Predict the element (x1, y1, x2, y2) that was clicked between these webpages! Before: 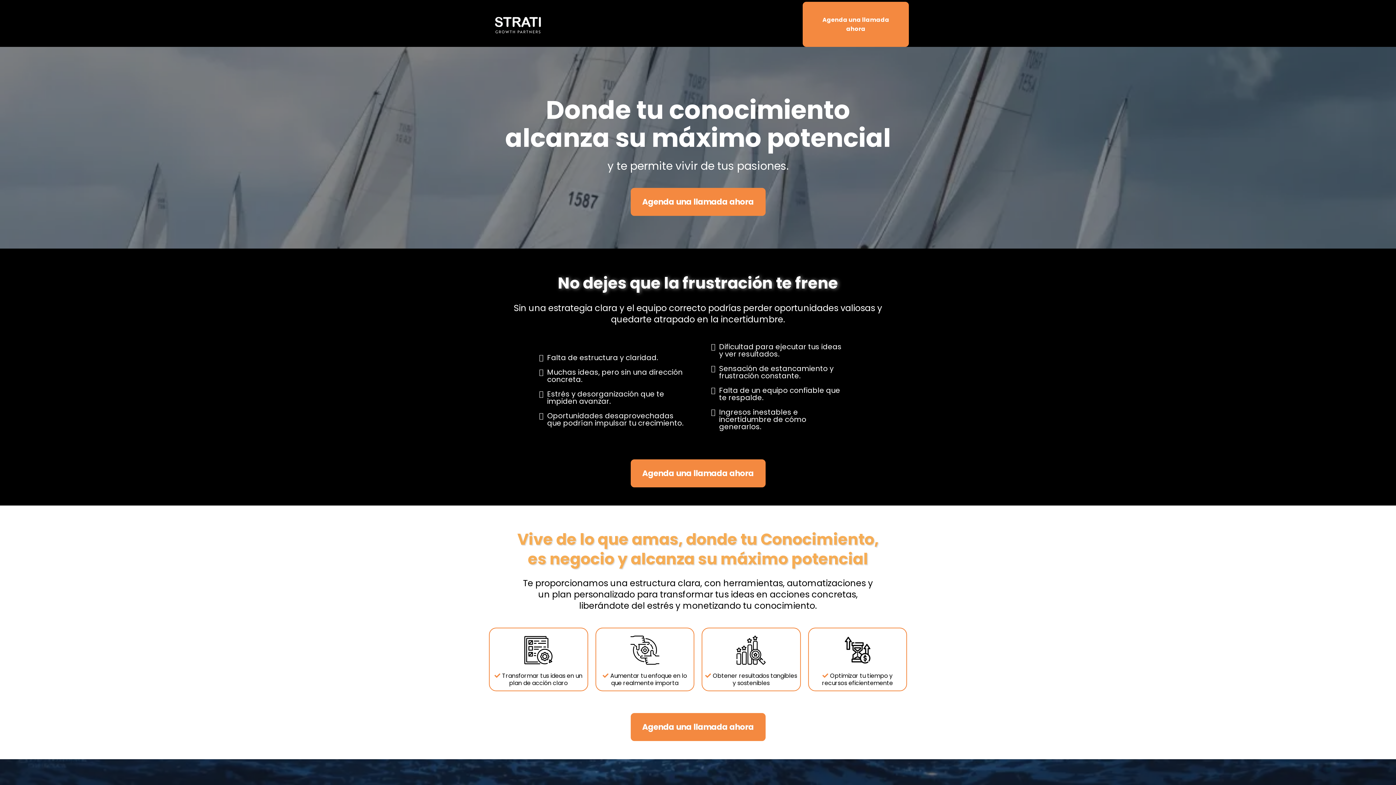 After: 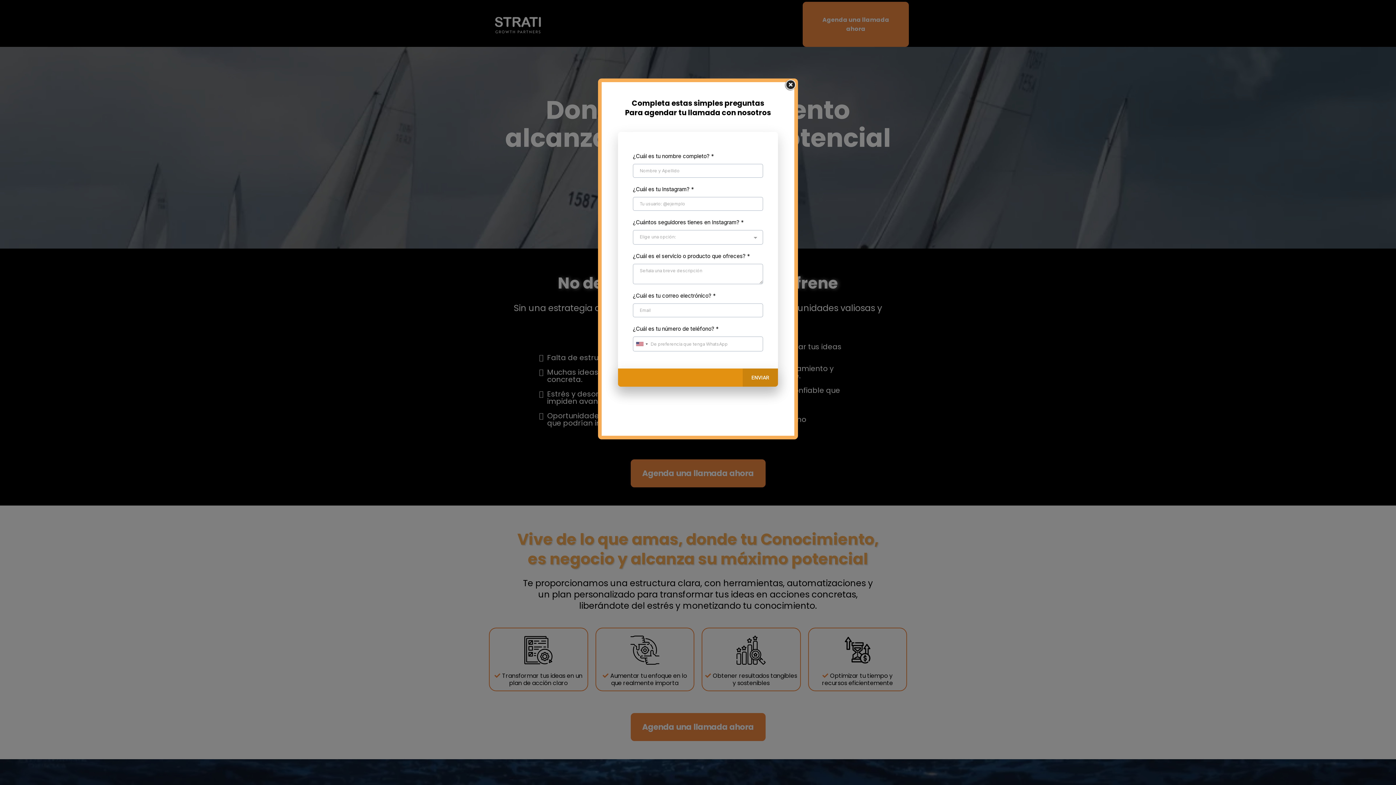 Action: label: Agenda una llamada ahora  bbox: (803, 1, 909, 46)